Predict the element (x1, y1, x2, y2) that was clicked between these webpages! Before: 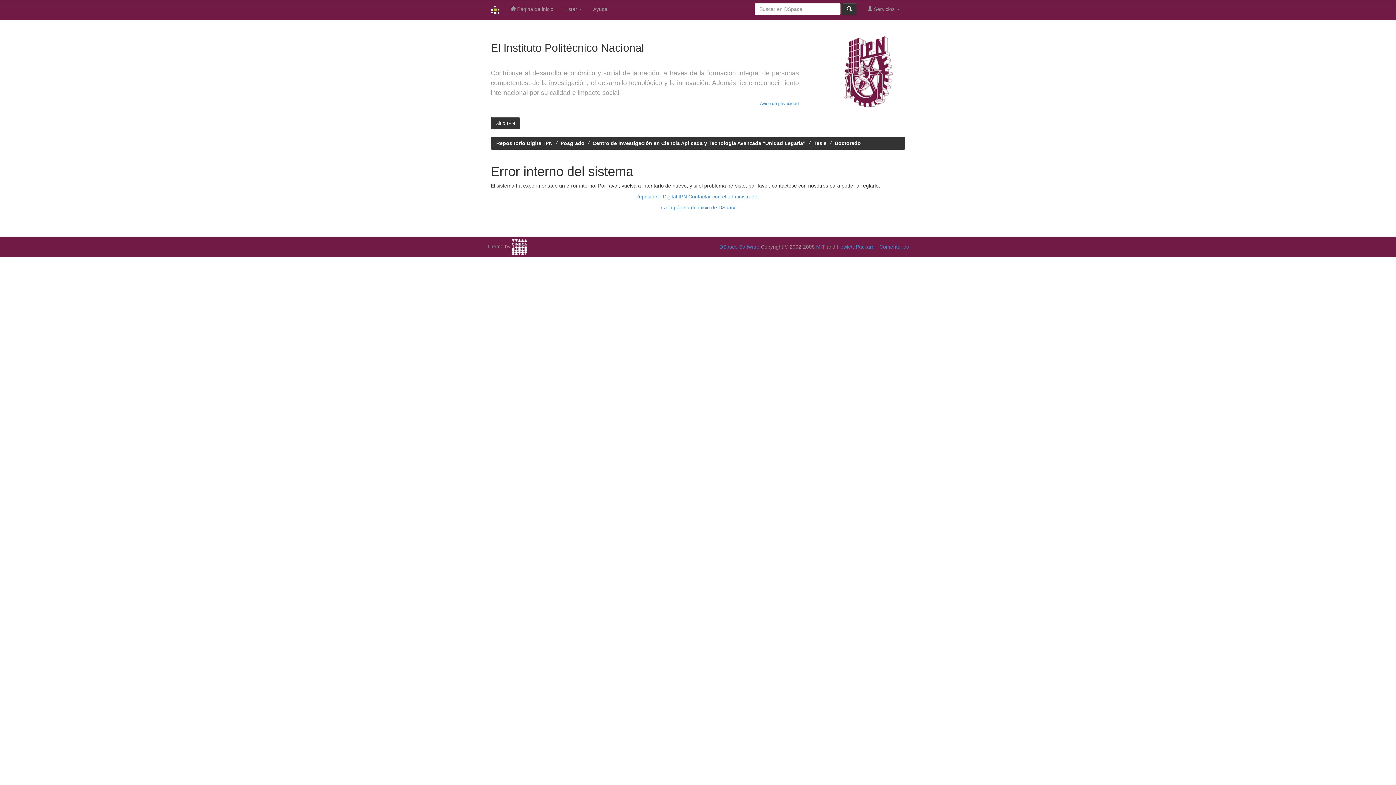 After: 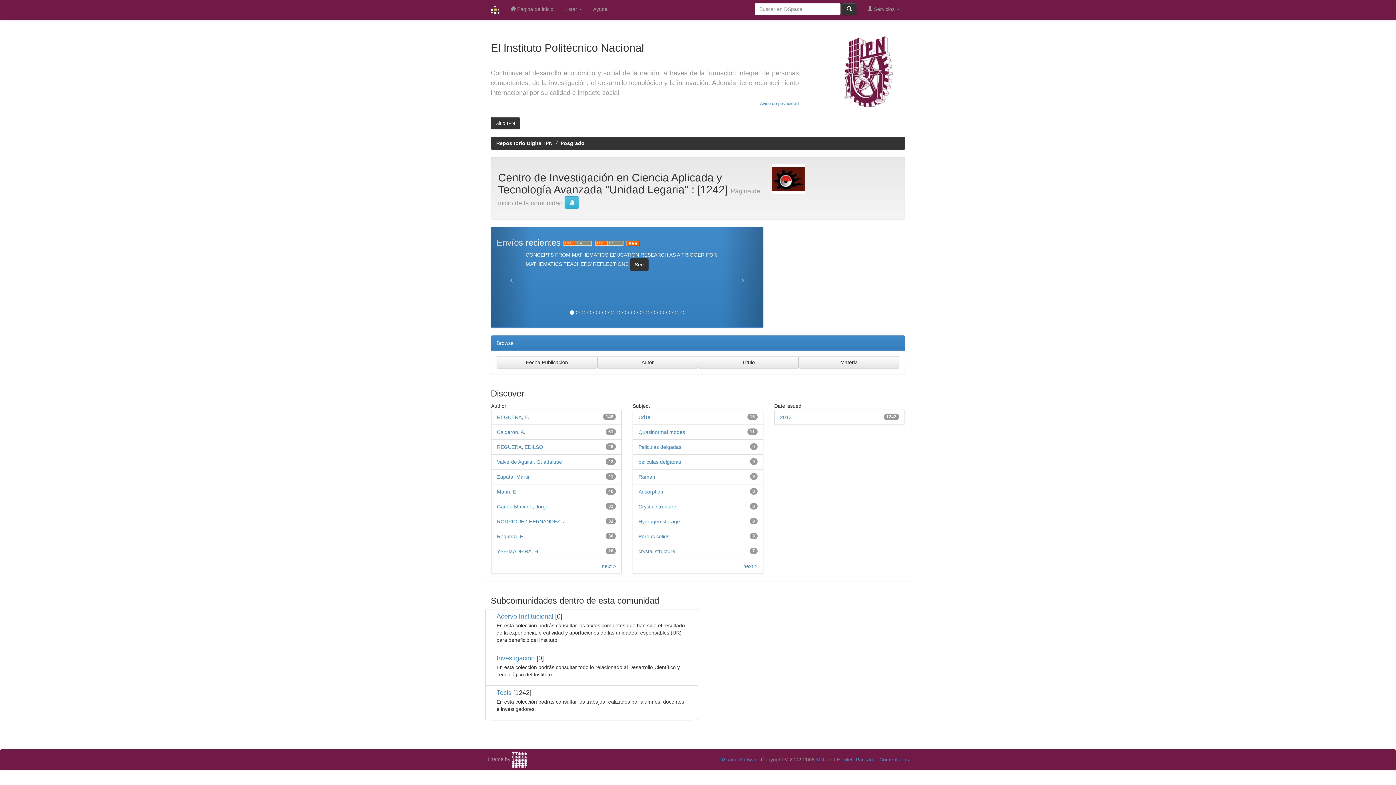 Action: label: Centro de Investigación en Ciencia Aplicada y Tecnología Avanzada "Unidad Legaria" bbox: (592, 140, 805, 146)